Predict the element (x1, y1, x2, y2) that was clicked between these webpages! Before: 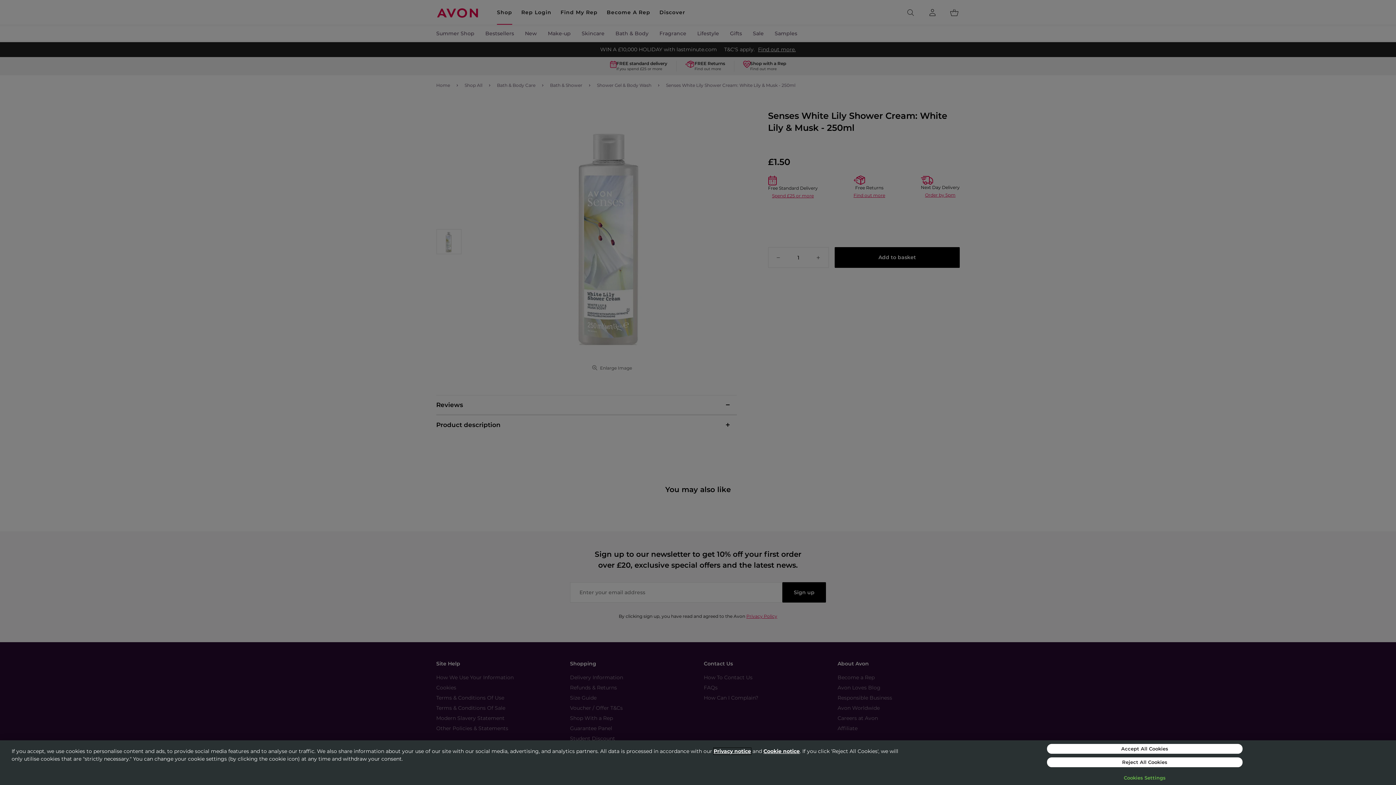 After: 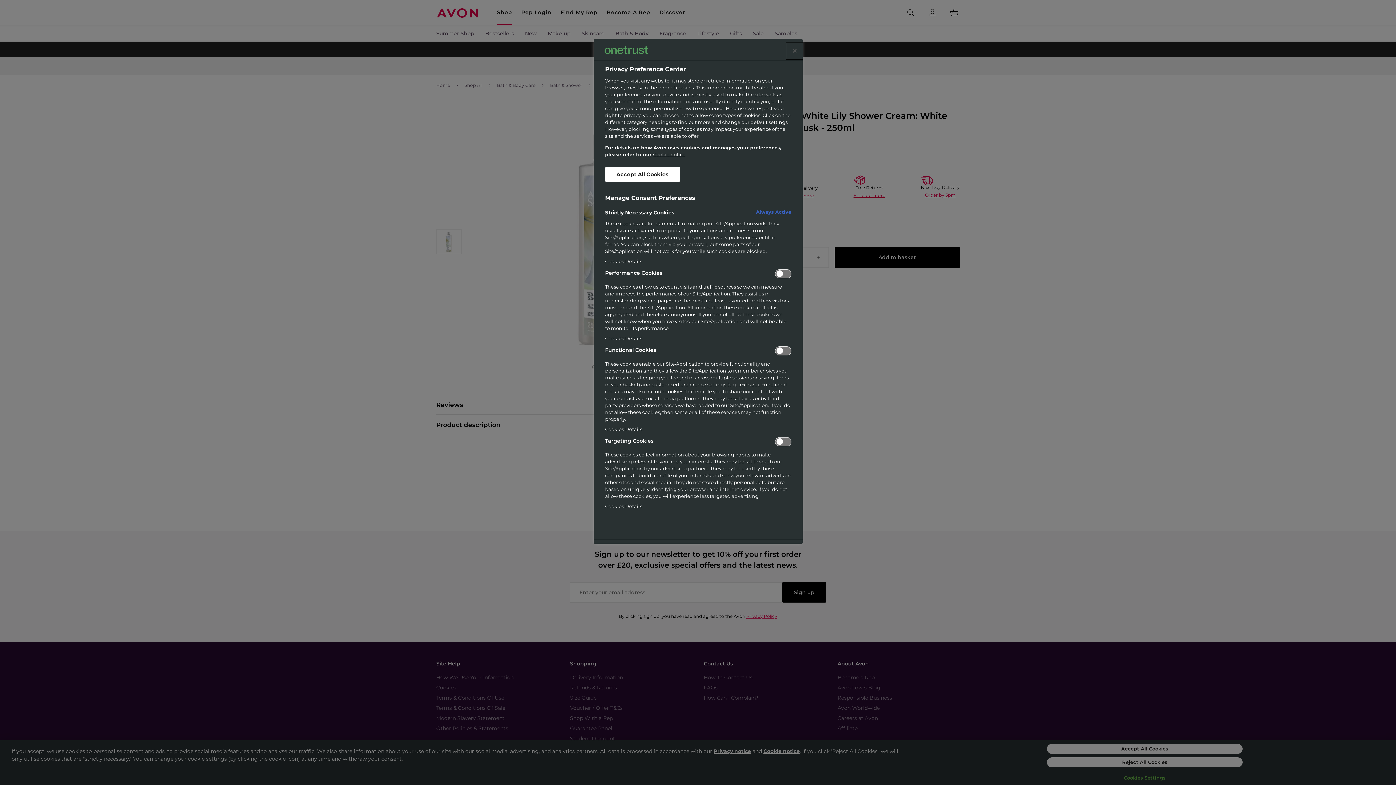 Action: label: Cookies Settings bbox: (1047, 771, 1242, 785)